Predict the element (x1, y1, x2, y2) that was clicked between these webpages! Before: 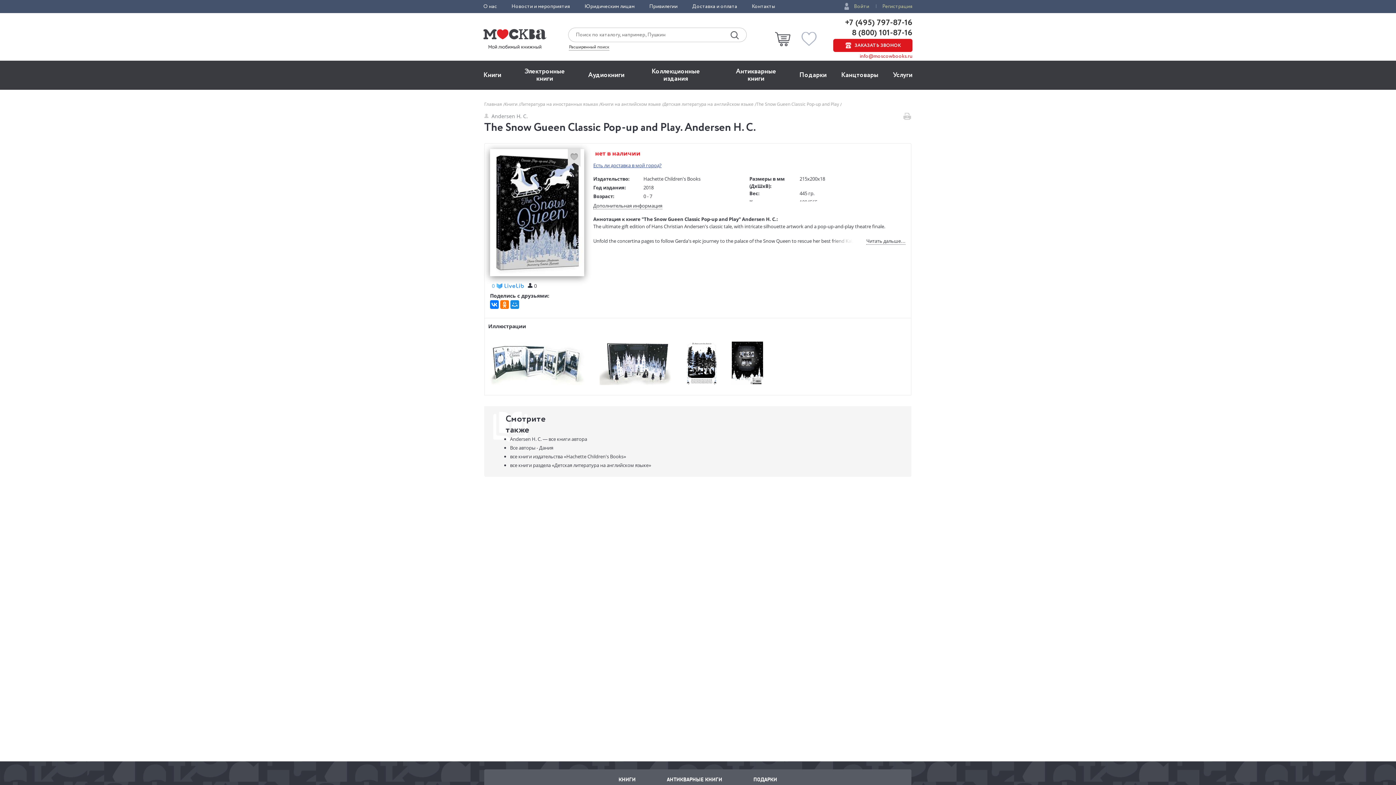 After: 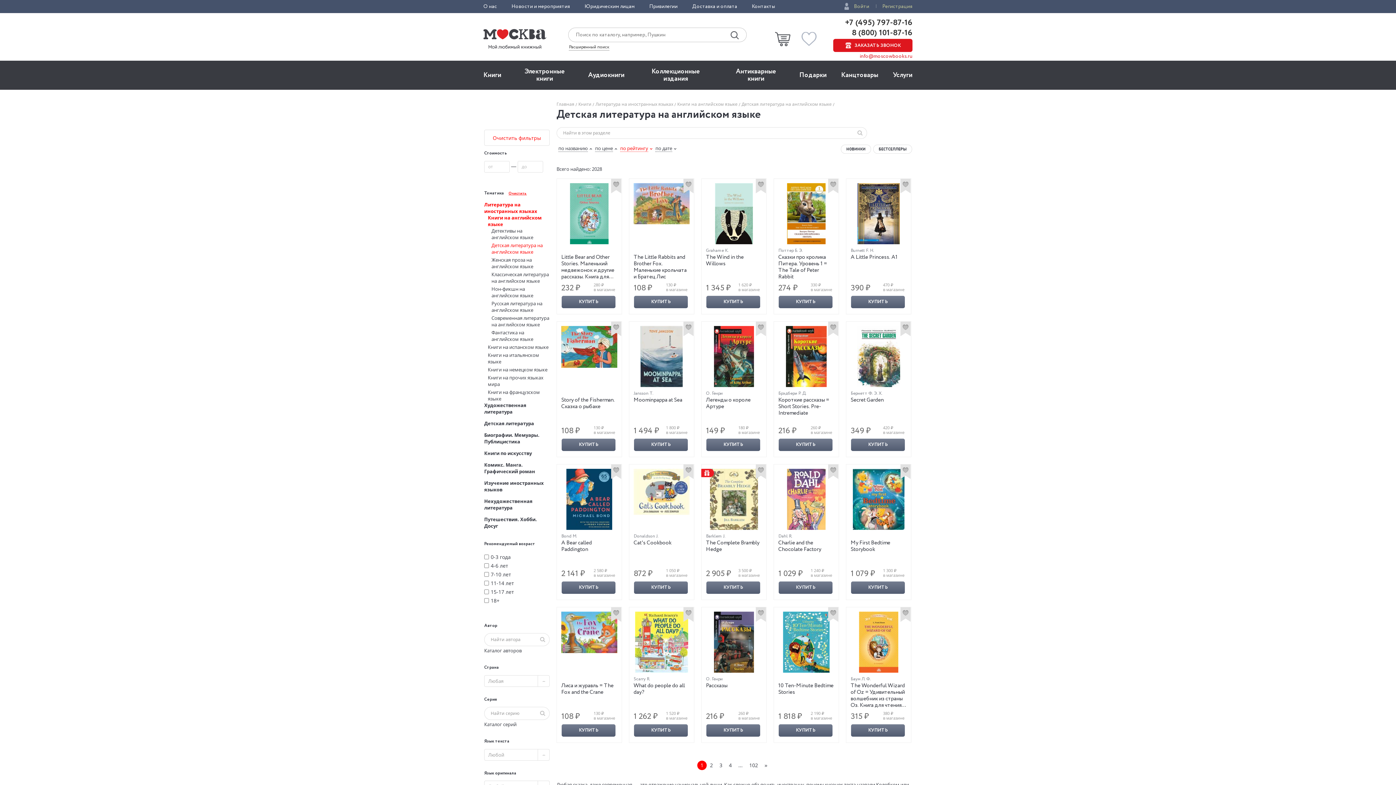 Action: label: Детская литература на английском языке  bbox: (663, 101, 754, 107)